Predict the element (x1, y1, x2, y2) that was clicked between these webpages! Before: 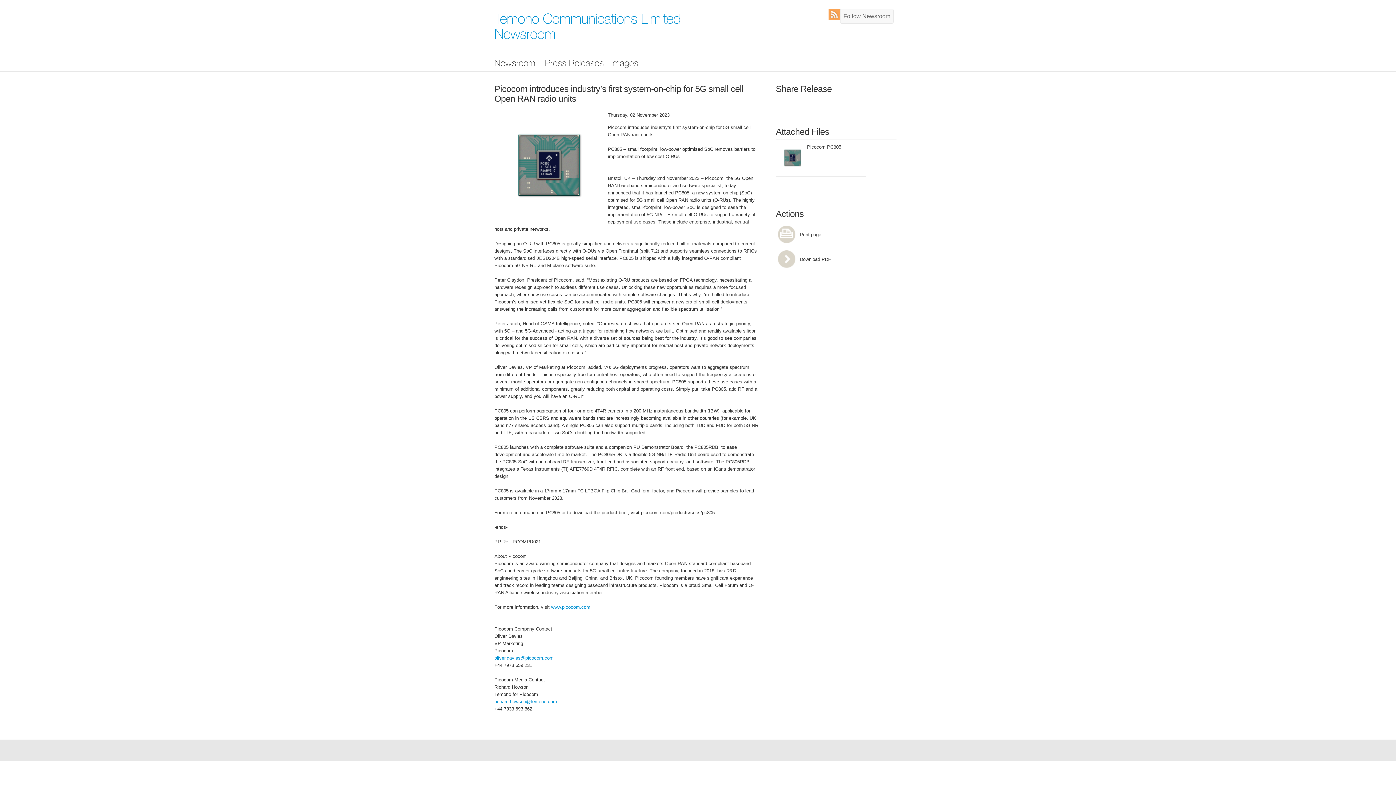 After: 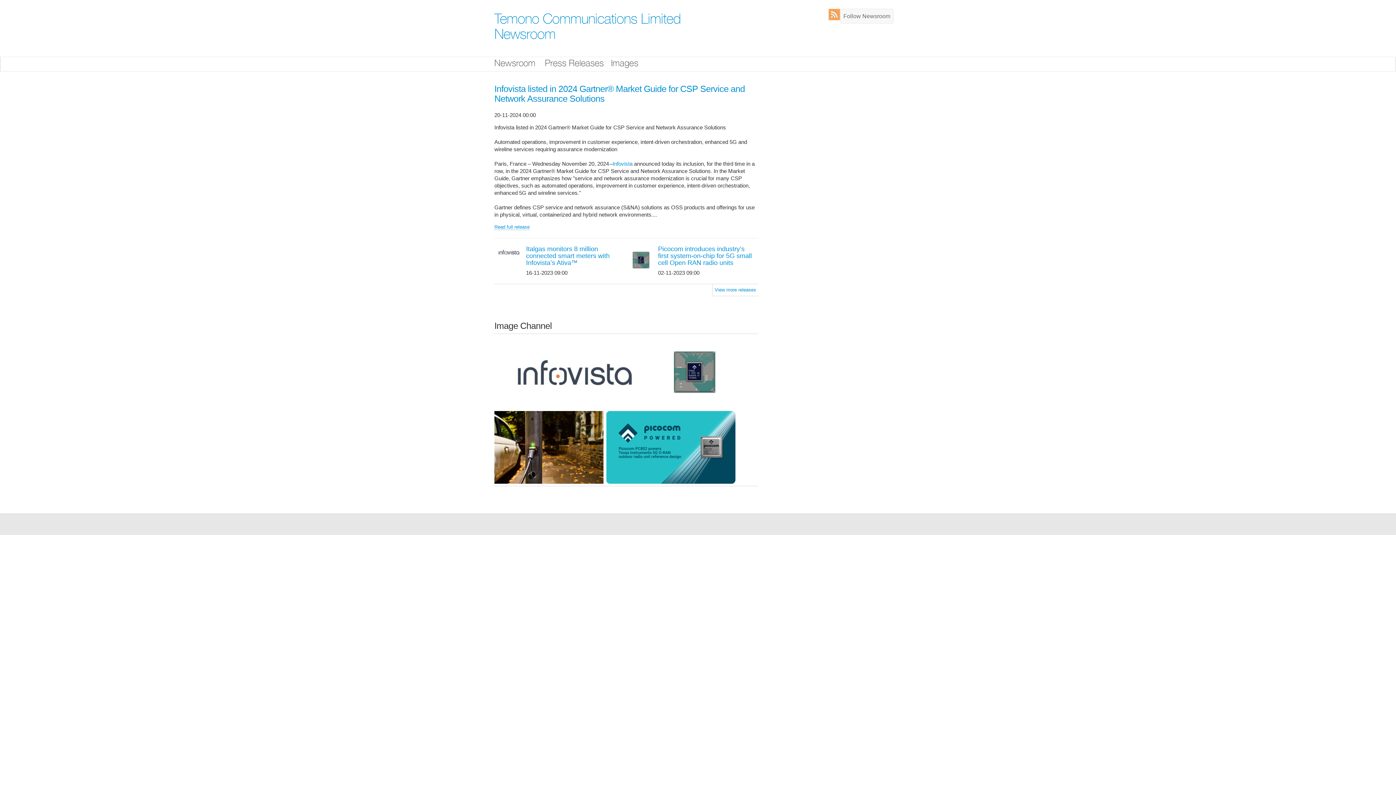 Action: bbox: (494, 59, 535, 68) label: Newsroom